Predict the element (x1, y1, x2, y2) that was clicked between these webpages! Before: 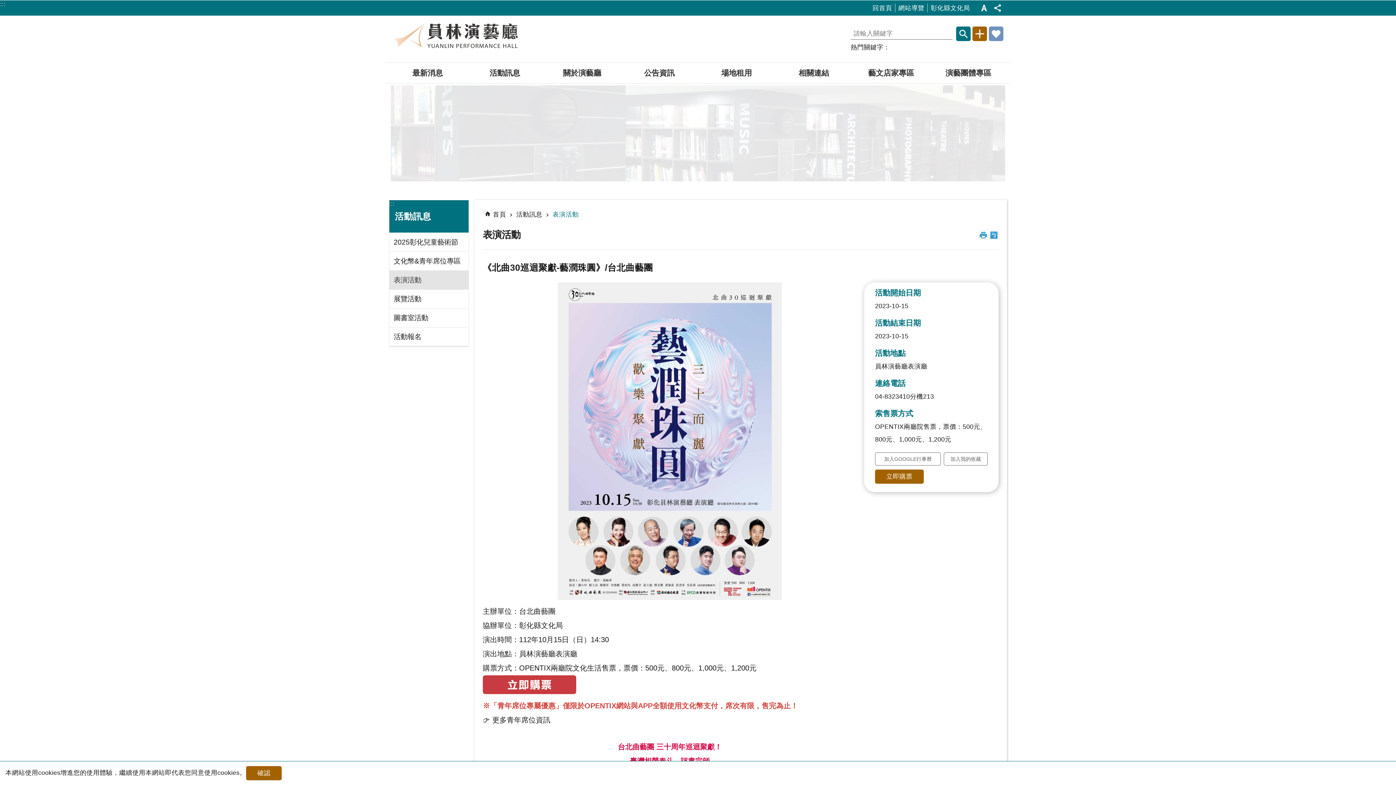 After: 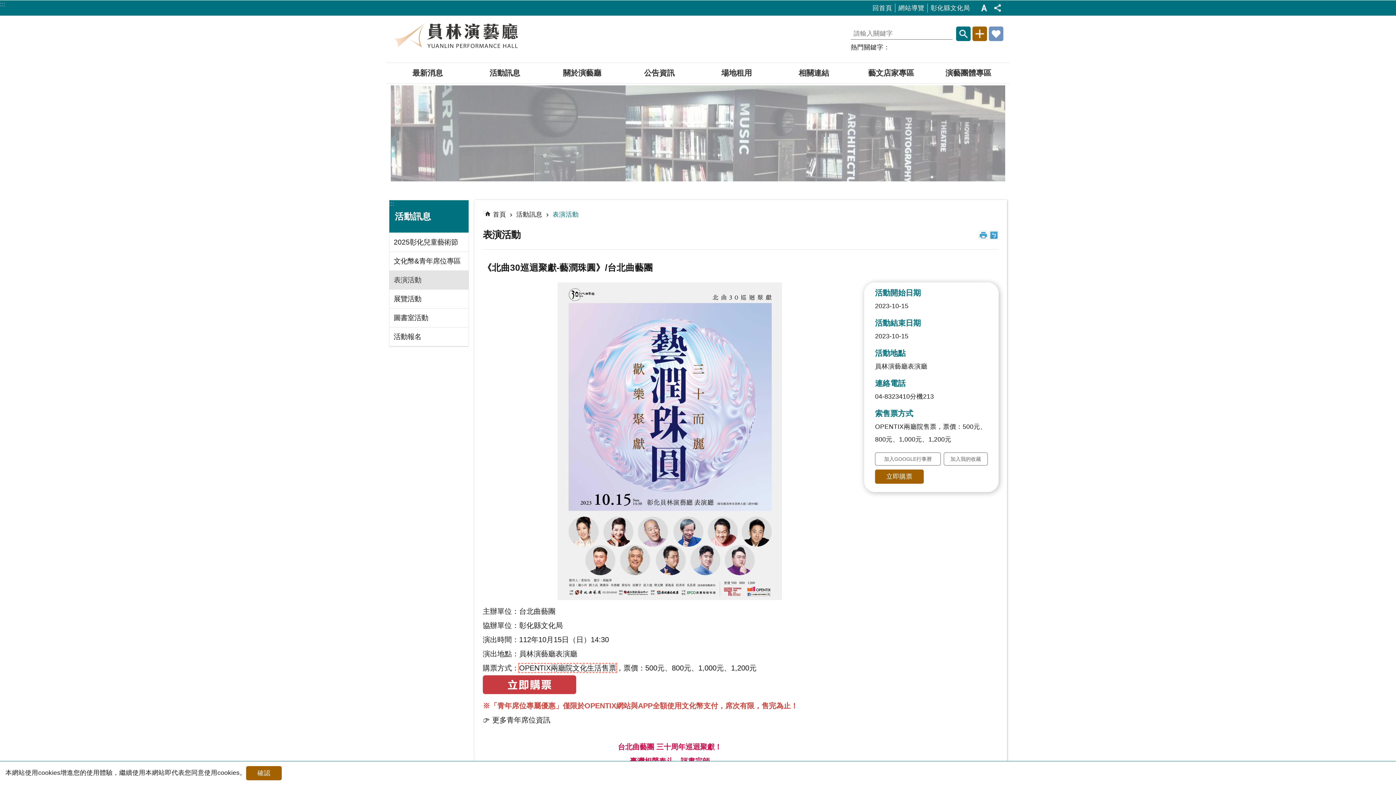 Action: bbox: (978, 230, 982, 237) label: _